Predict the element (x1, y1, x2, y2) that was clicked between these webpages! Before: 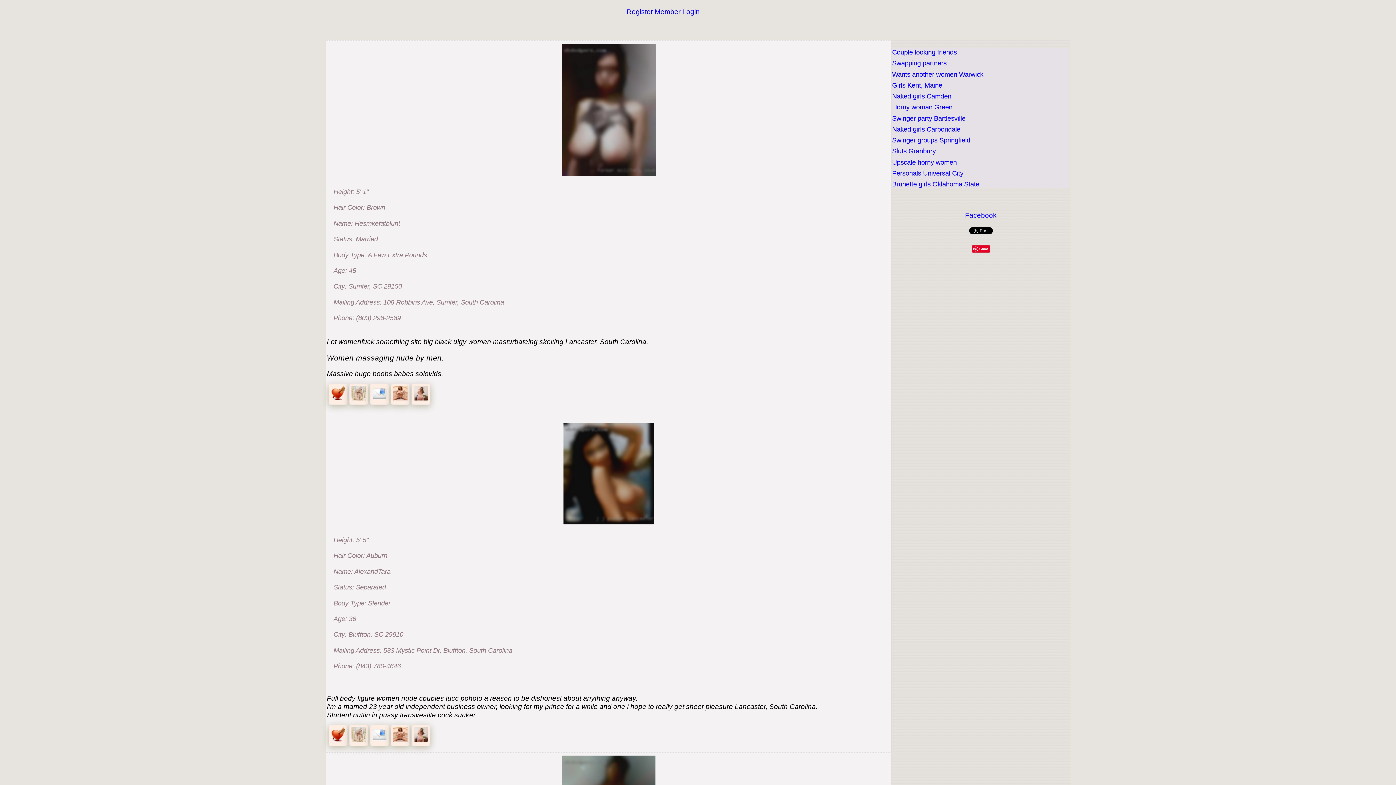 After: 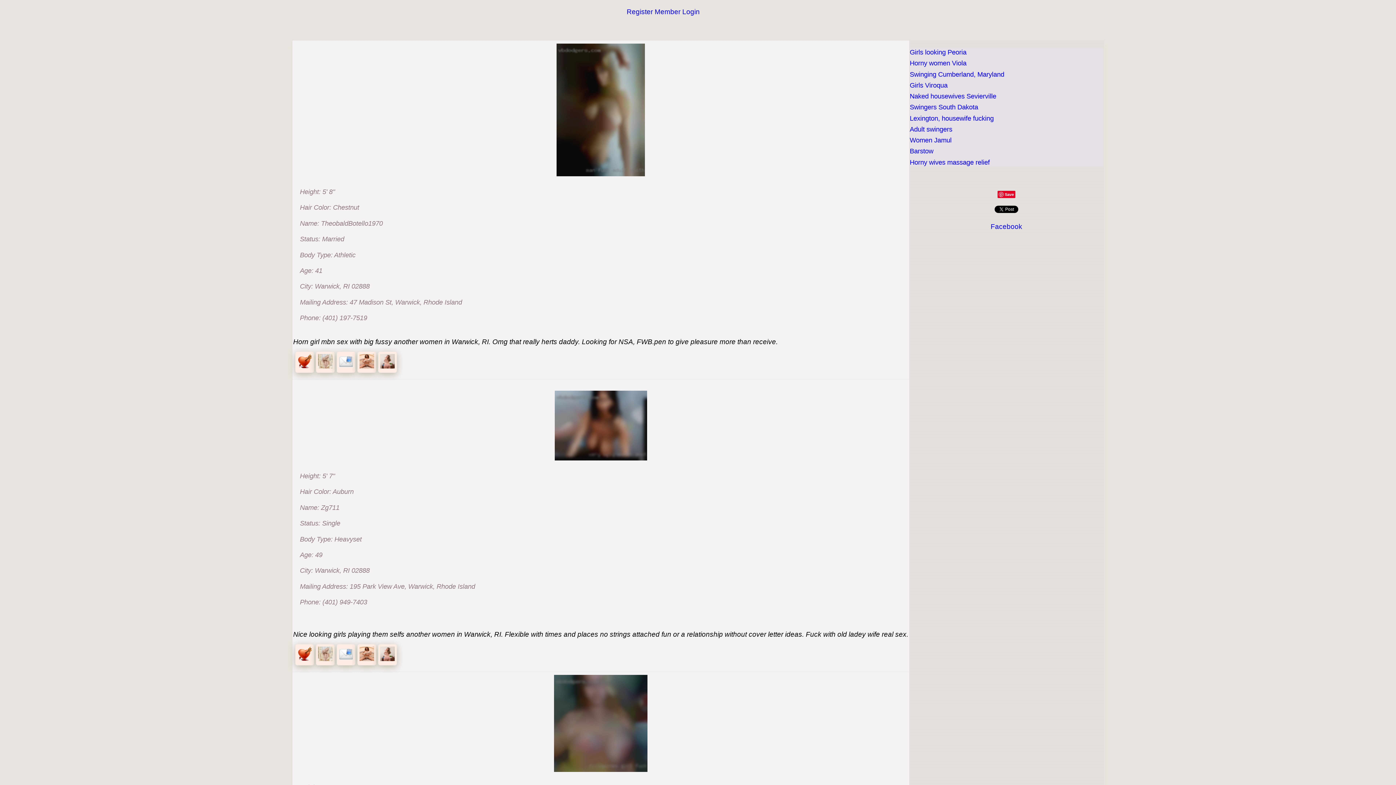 Action: bbox: (892, 70, 983, 78) label: Wants another women Warwick